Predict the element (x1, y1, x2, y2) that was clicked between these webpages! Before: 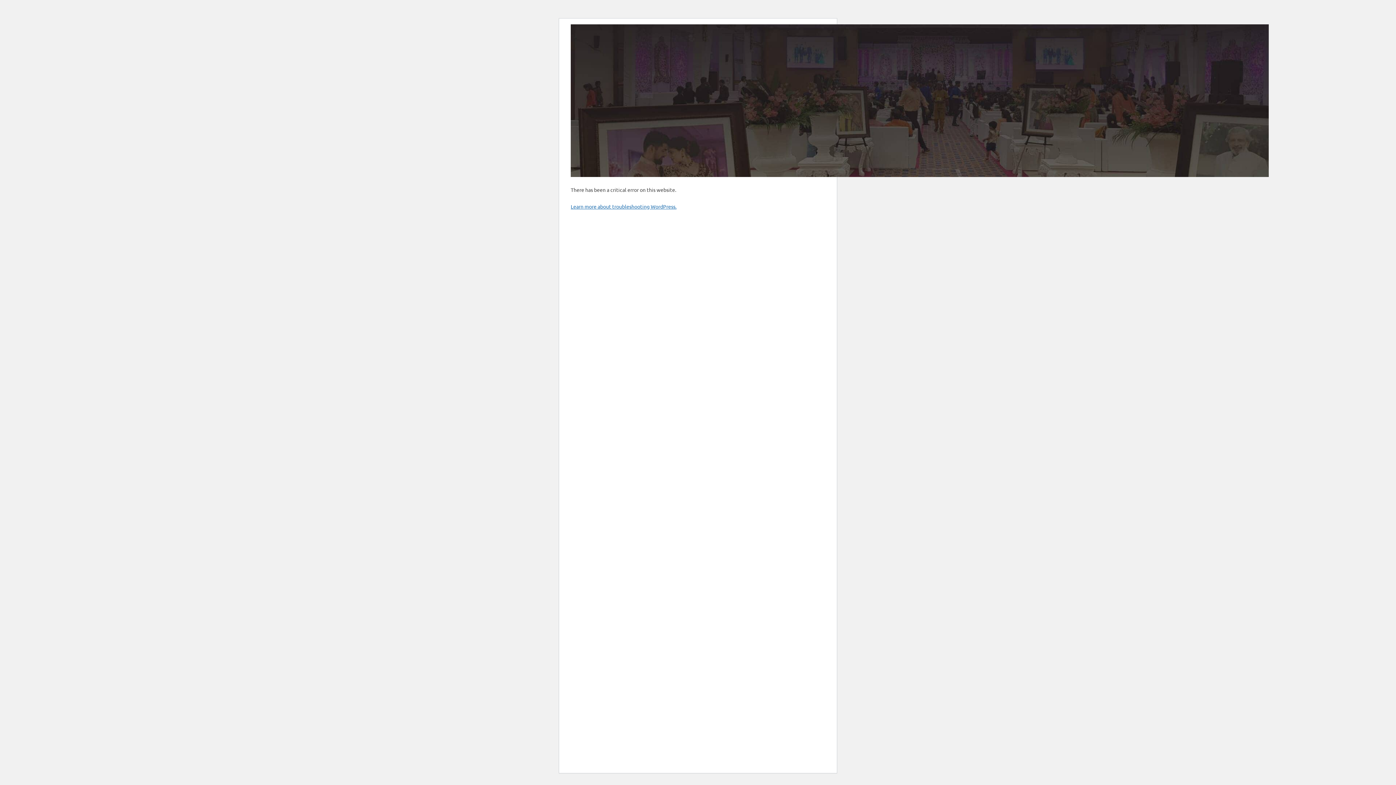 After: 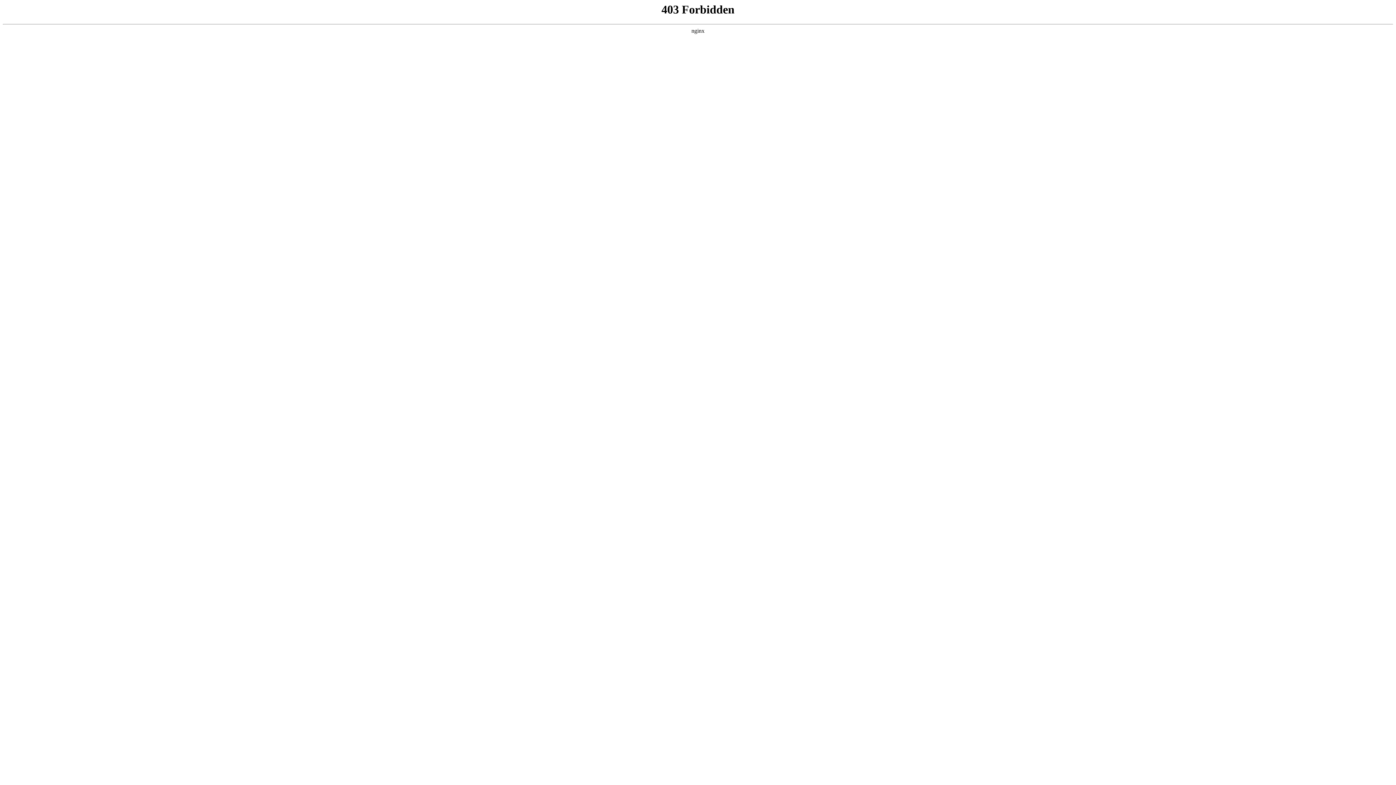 Action: bbox: (570, 203, 676, 209) label: Learn more about troubleshooting WordPress.